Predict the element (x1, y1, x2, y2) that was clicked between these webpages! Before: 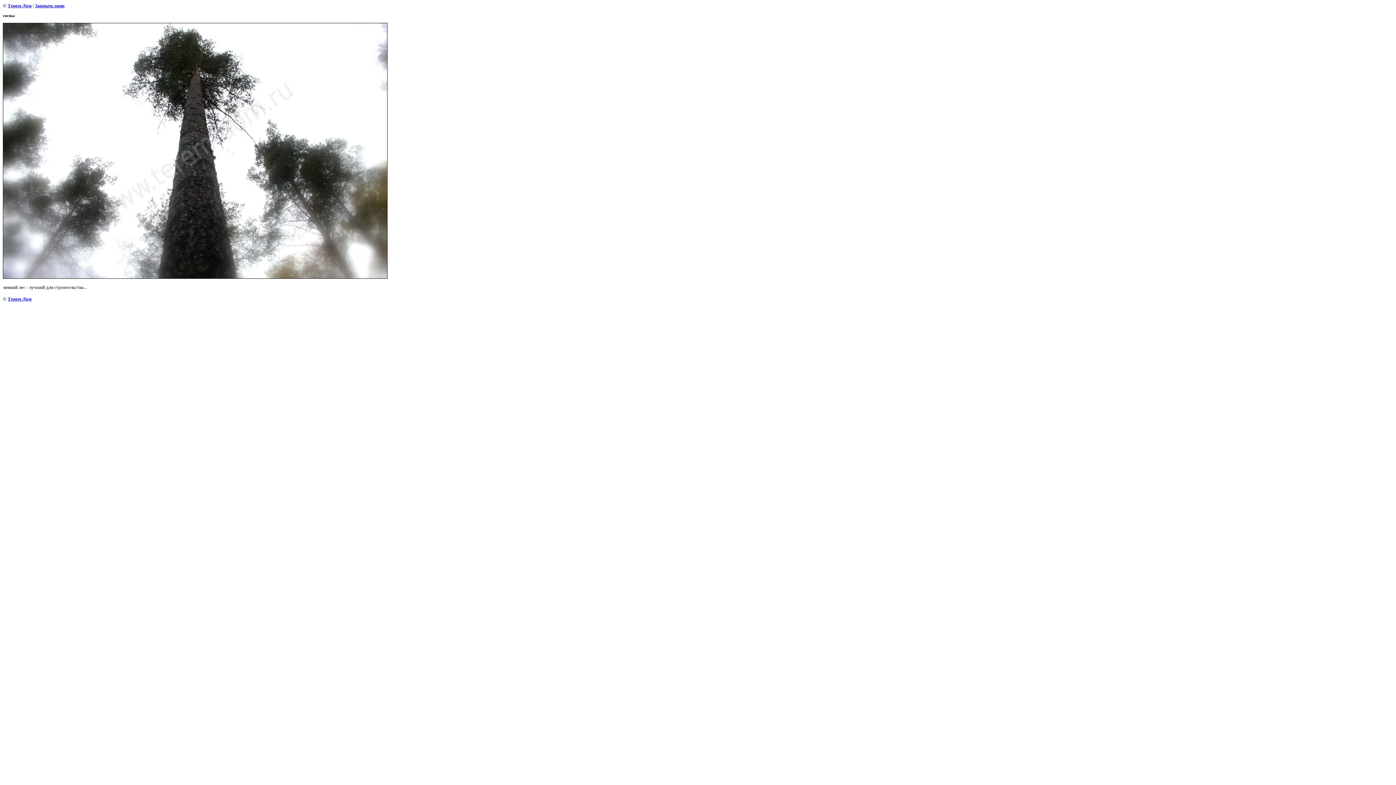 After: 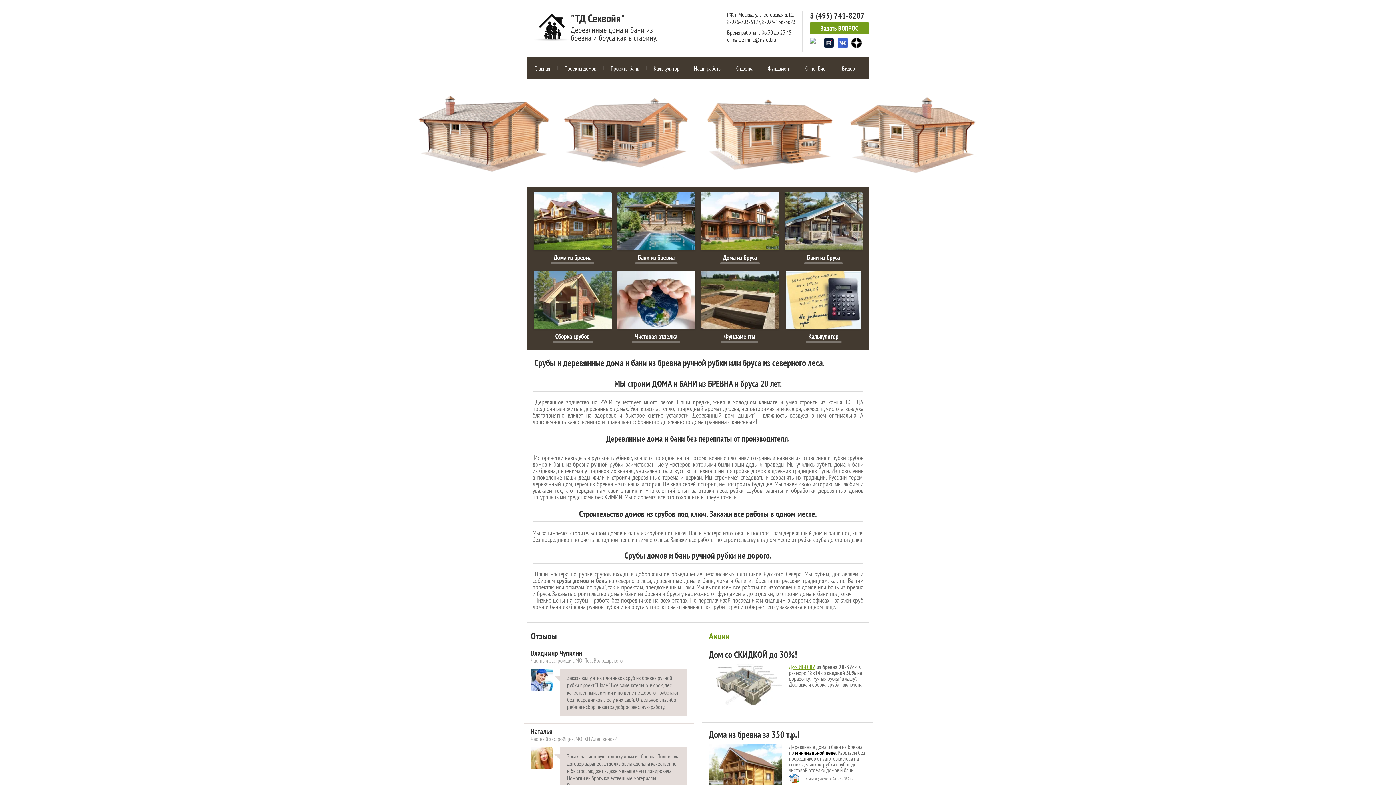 Action: label: Терем-Дом bbox: (7, 2, 31, 8)